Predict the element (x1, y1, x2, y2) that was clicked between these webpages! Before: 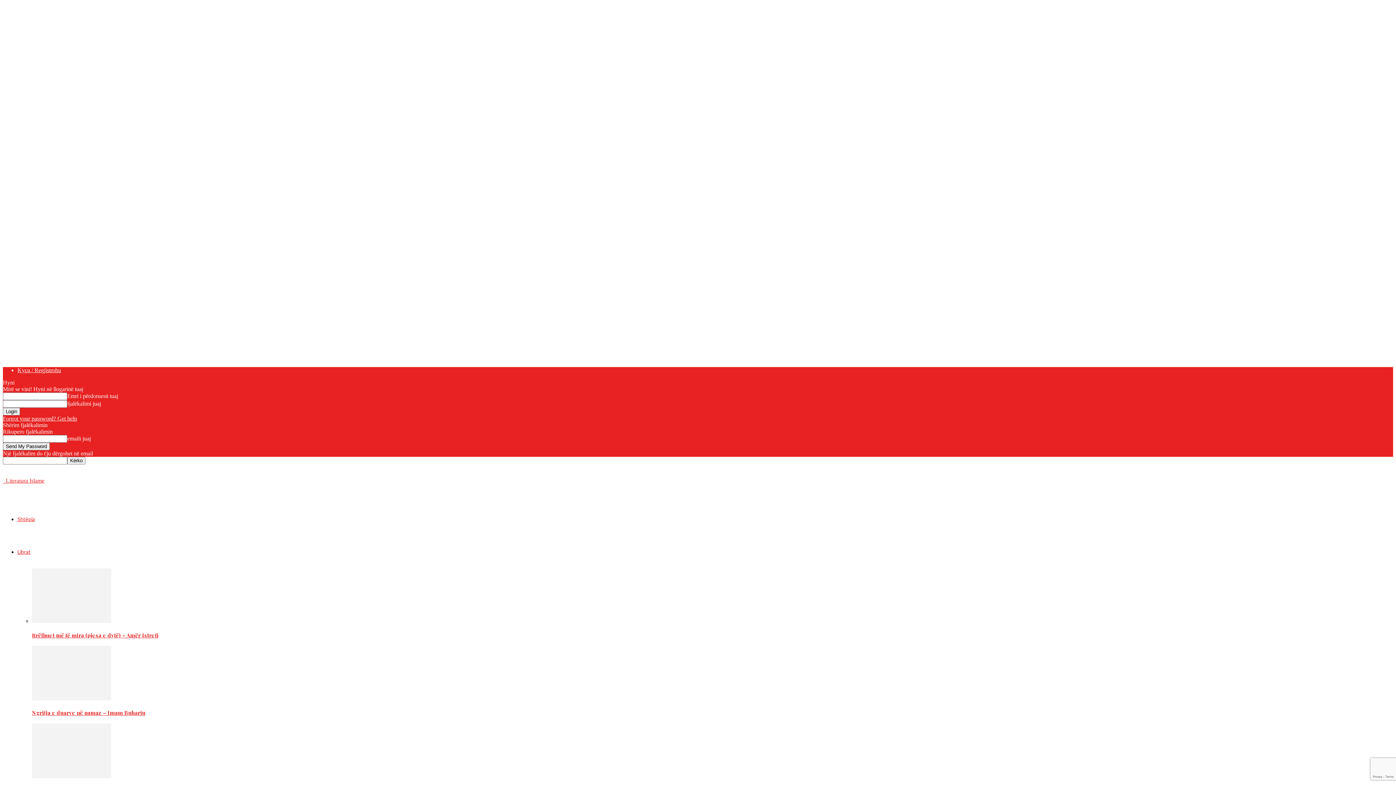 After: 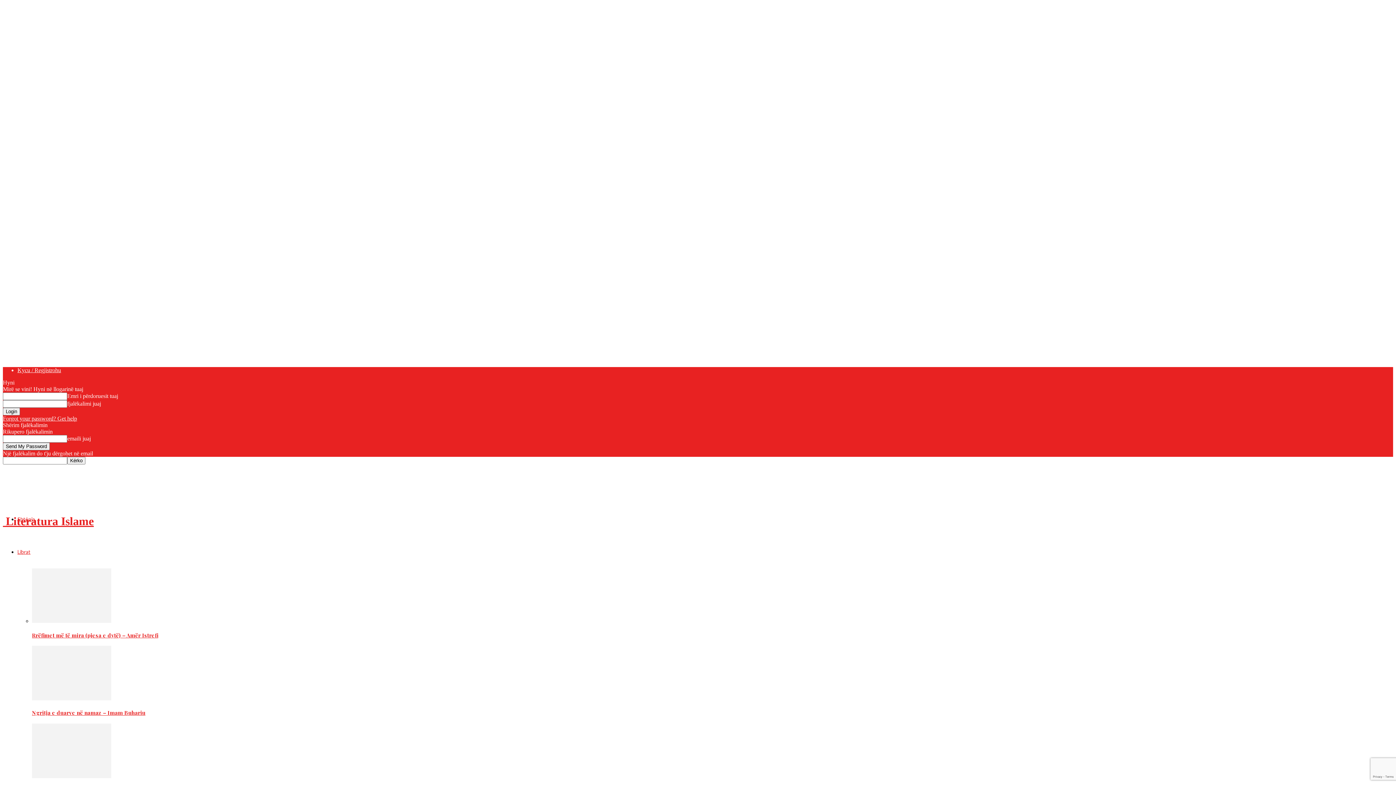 Action: bbox: (2, 477, 4, 484) label: Logo